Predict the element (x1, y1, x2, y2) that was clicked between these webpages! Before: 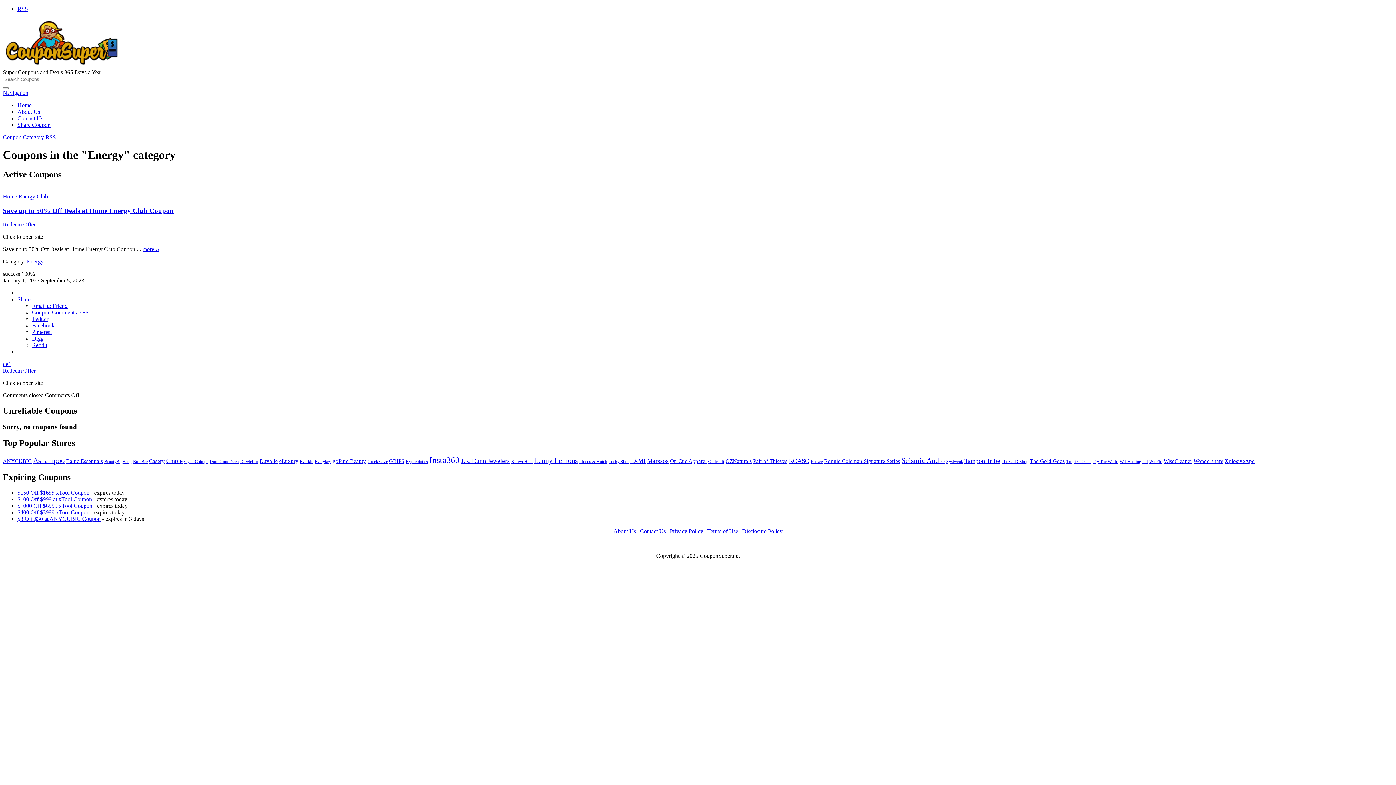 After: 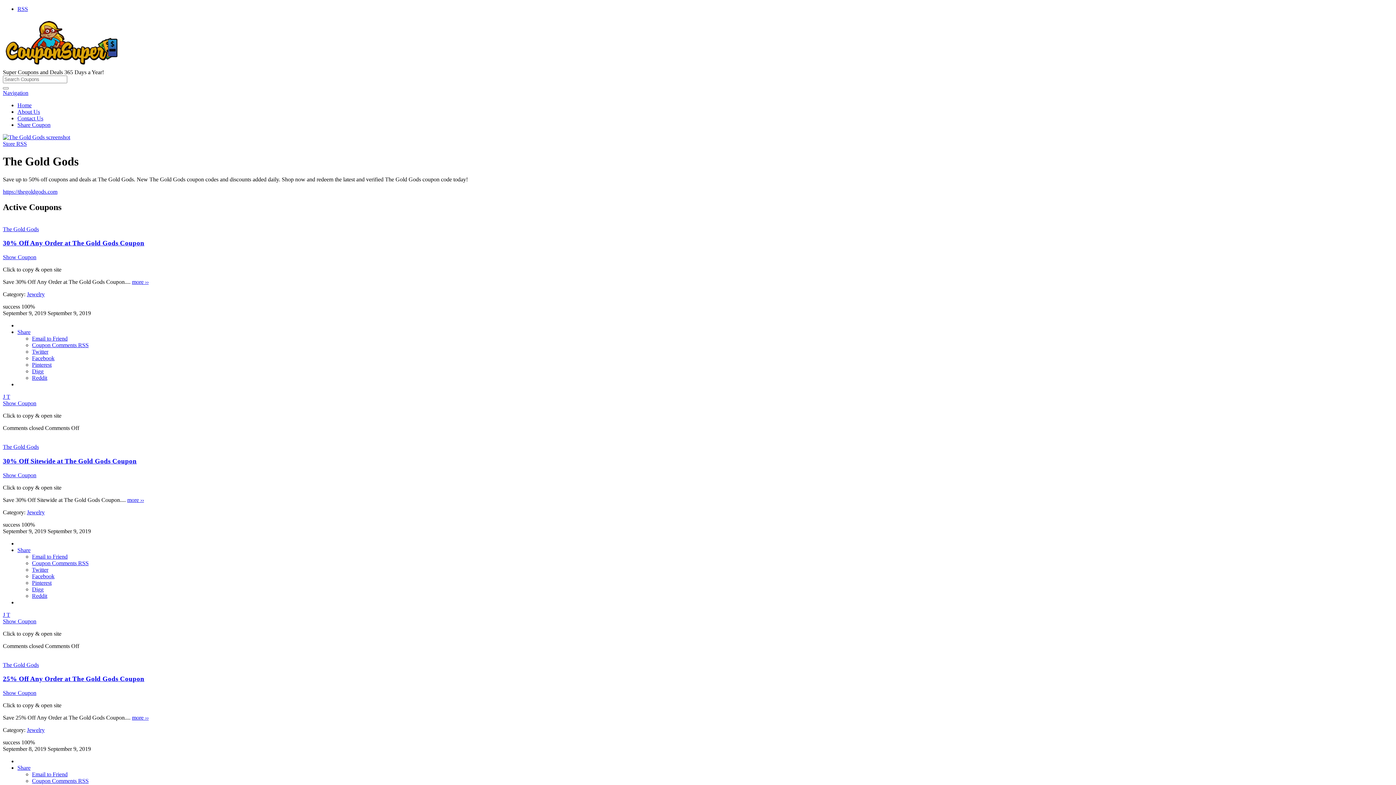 Action: label: The Gold Gods (9 items) bbox: (1030, 458, 1065, 464)